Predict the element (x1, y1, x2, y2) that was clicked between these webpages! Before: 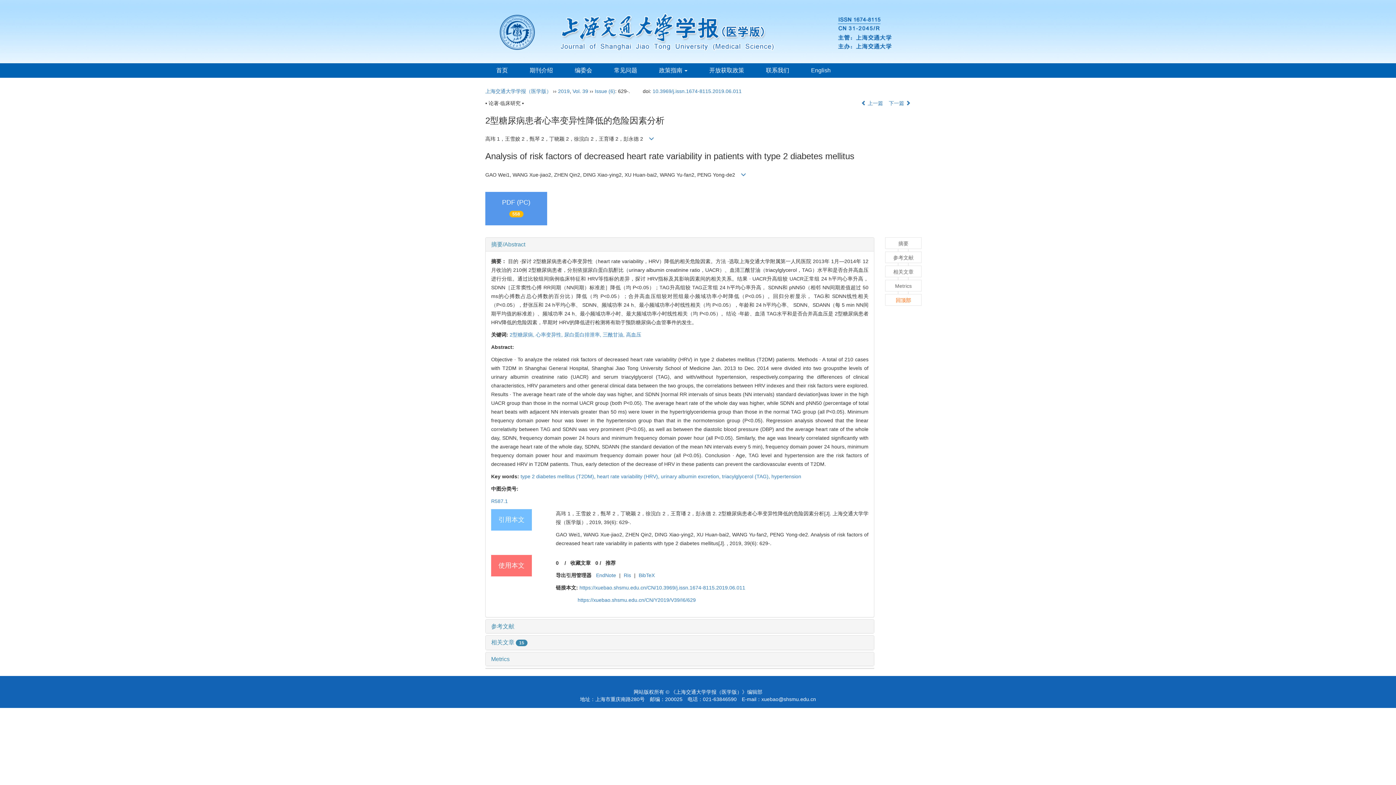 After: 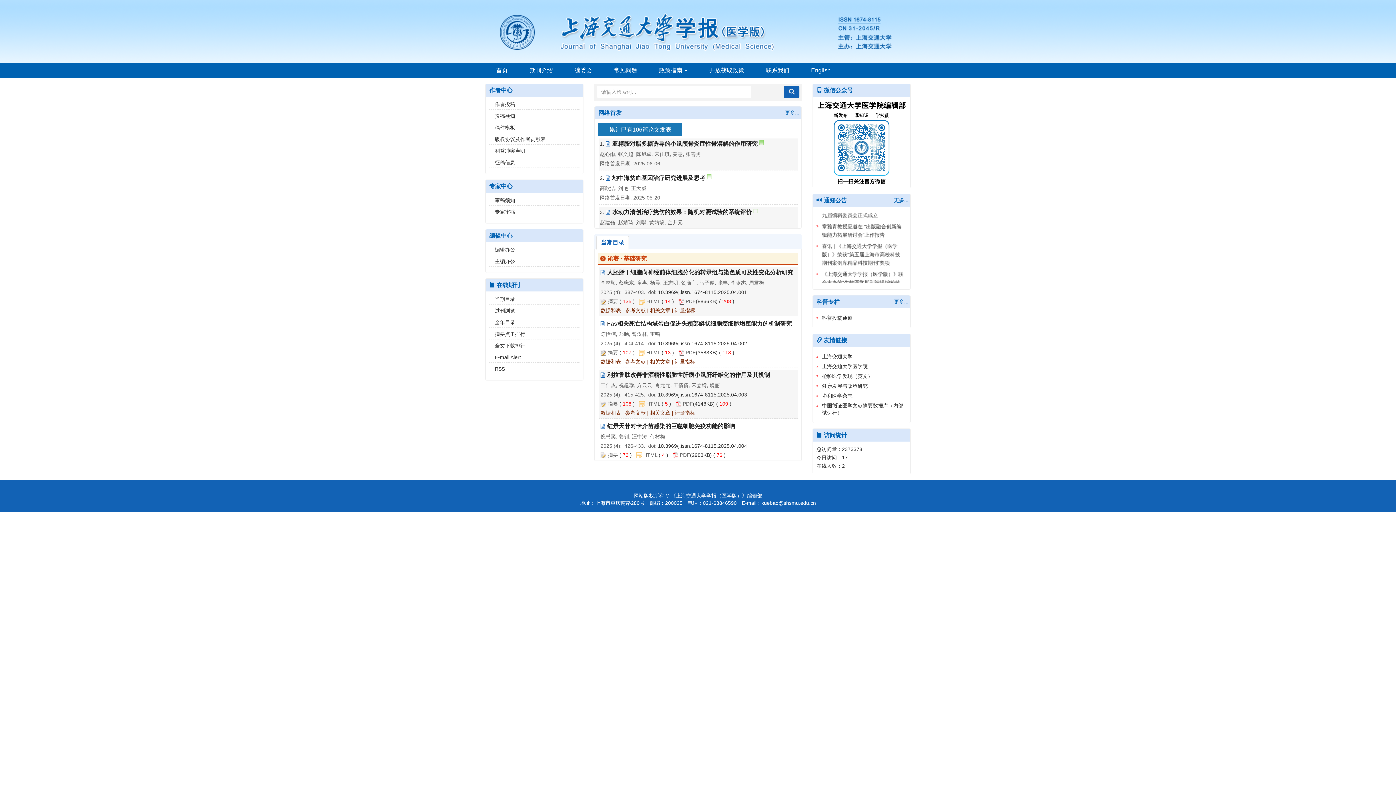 Action: label: 上海交通大学学报（医学版） bbox: (485, 88, 551, 94)